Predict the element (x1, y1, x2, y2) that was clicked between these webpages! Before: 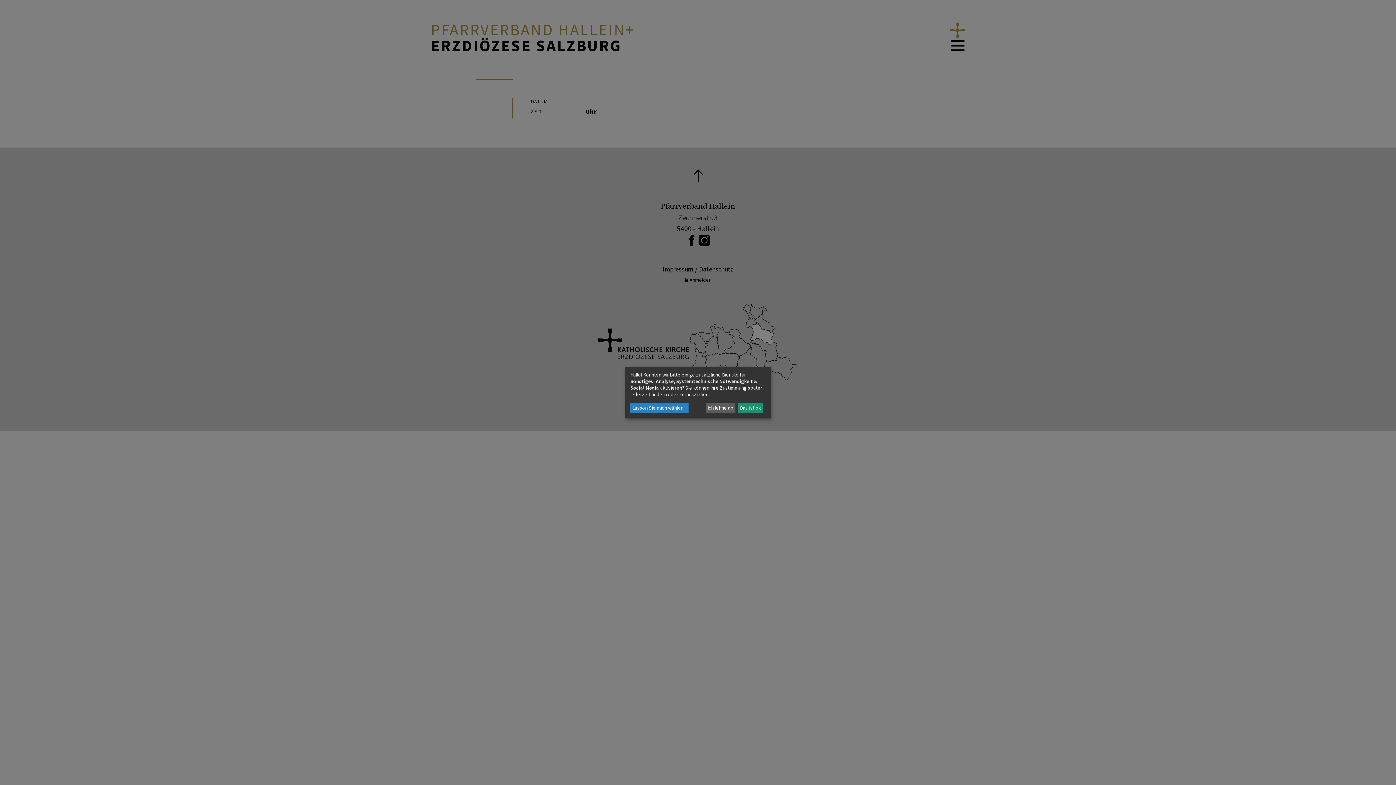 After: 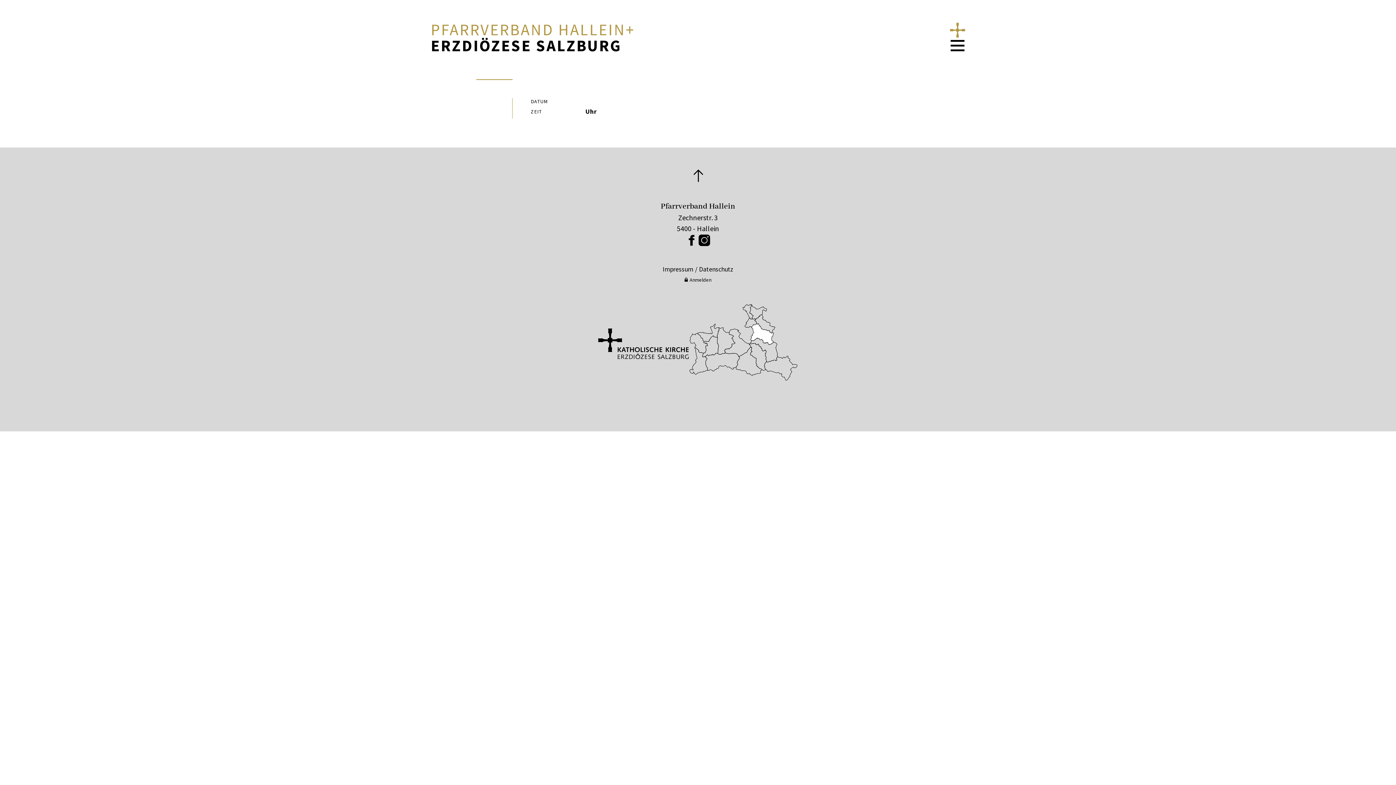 Action: bbox: (738, 402, 763, 413) label: Das ist ok